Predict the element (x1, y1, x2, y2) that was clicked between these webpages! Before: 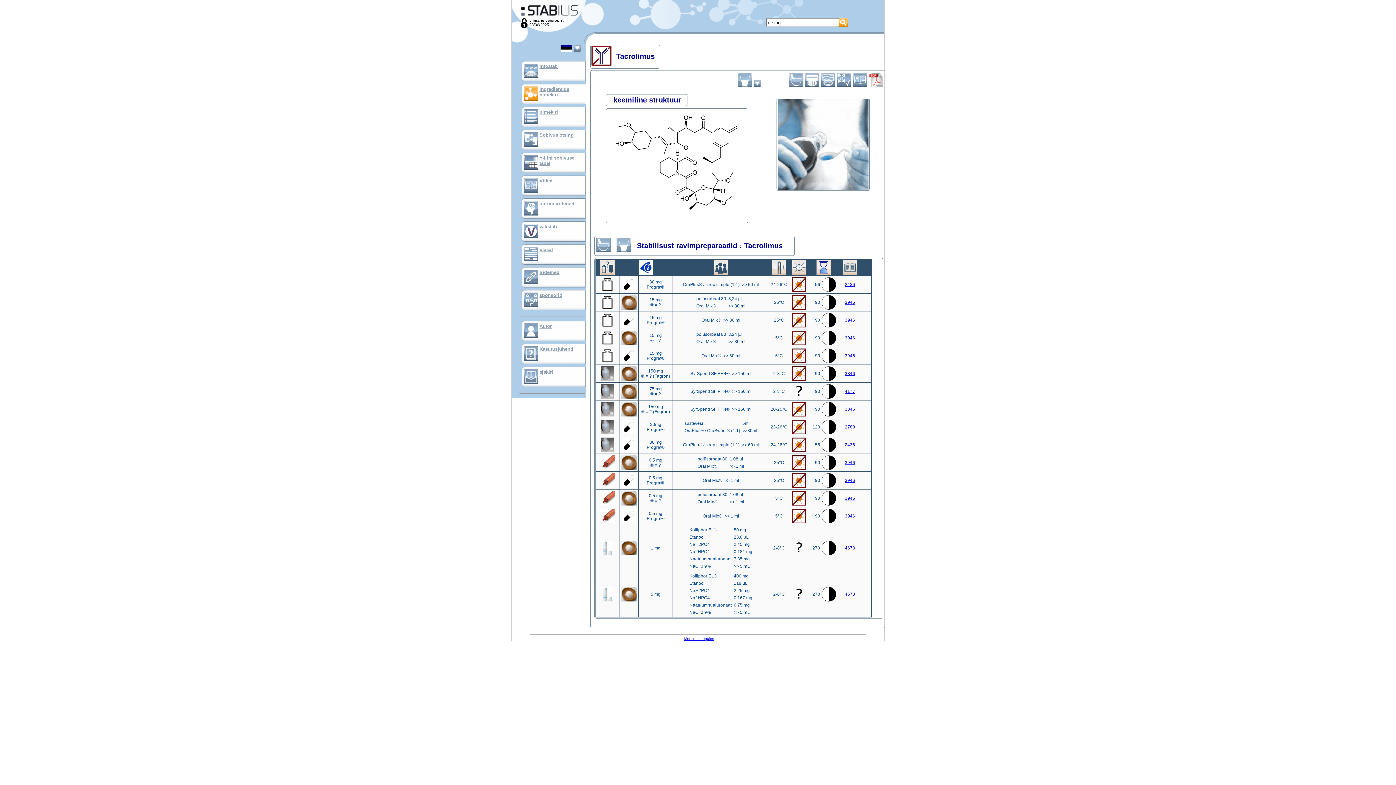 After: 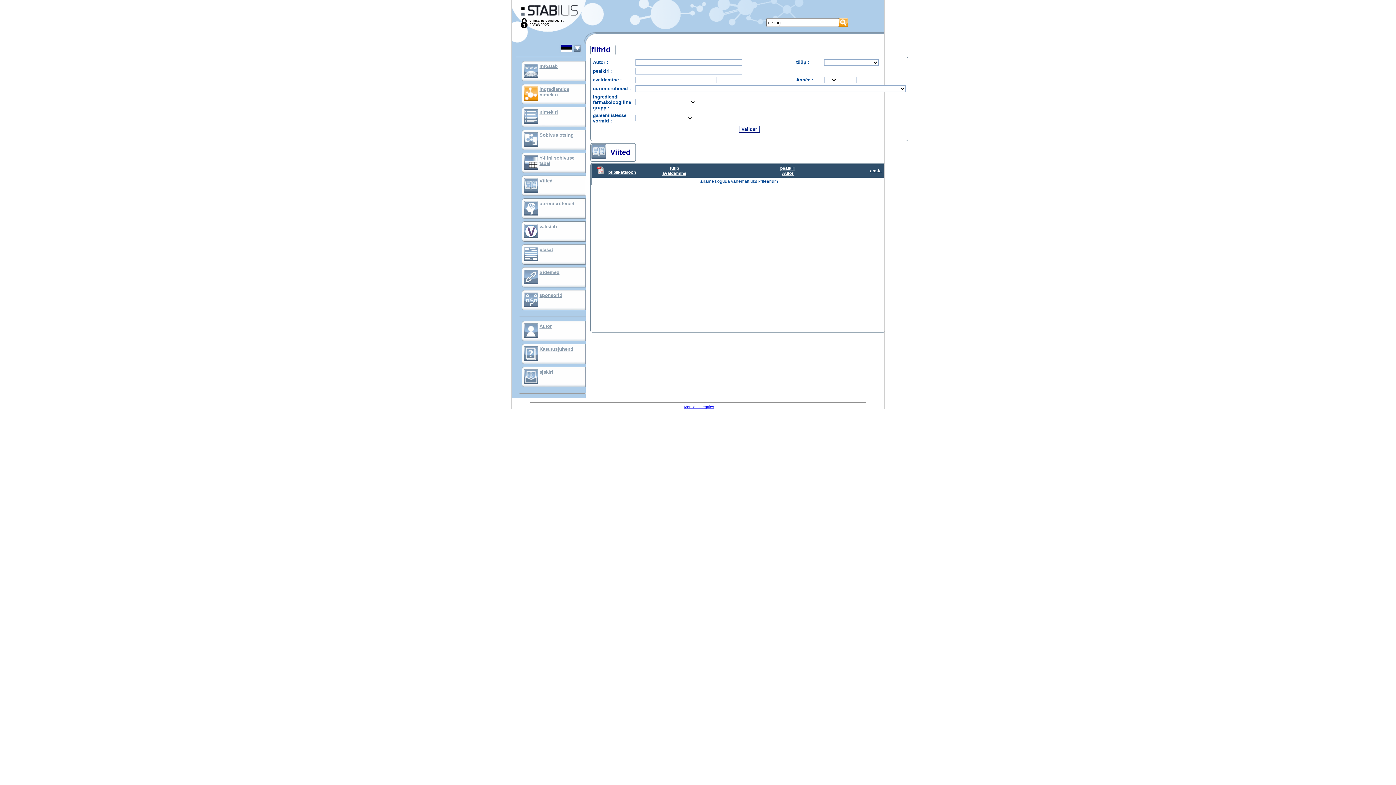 Action: label: Viited bbox: (539, 178, 552, 183)